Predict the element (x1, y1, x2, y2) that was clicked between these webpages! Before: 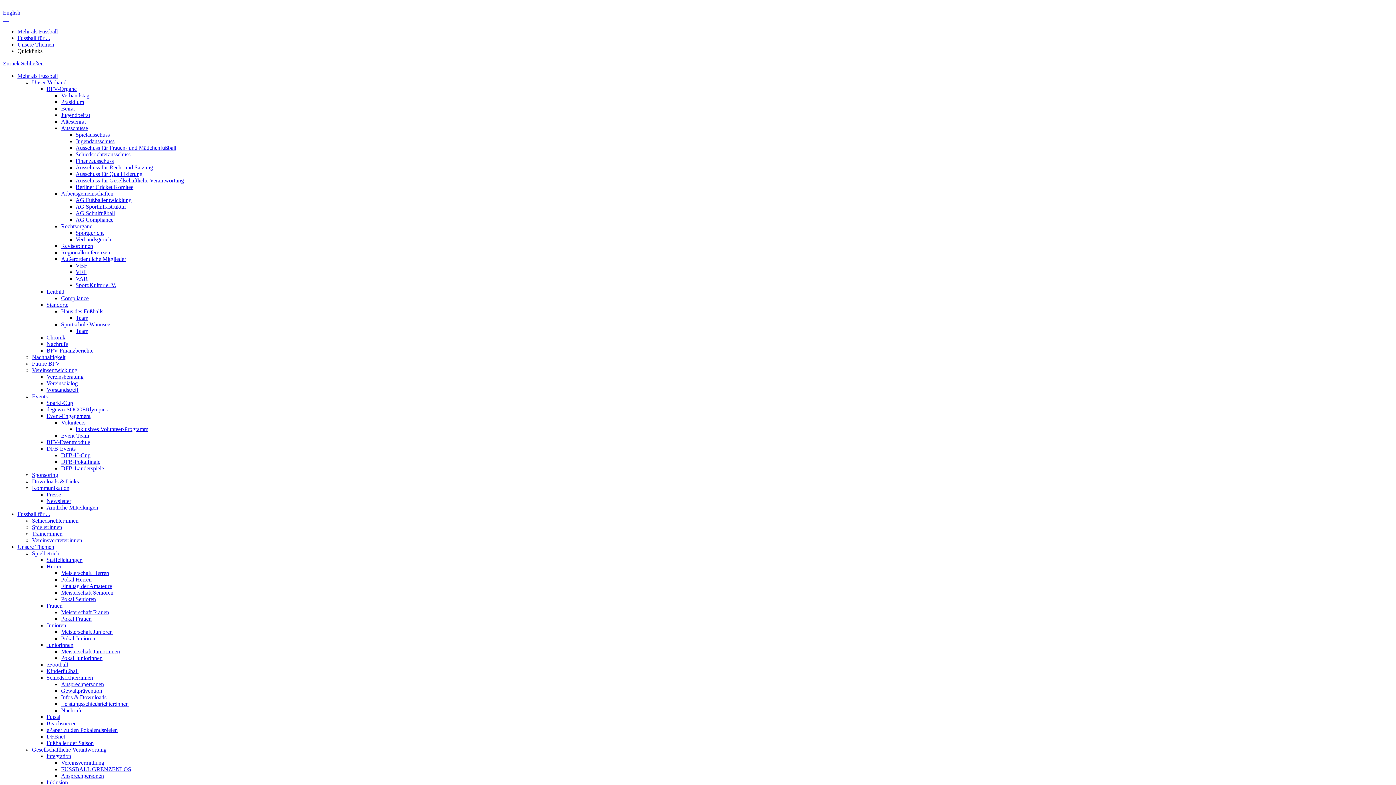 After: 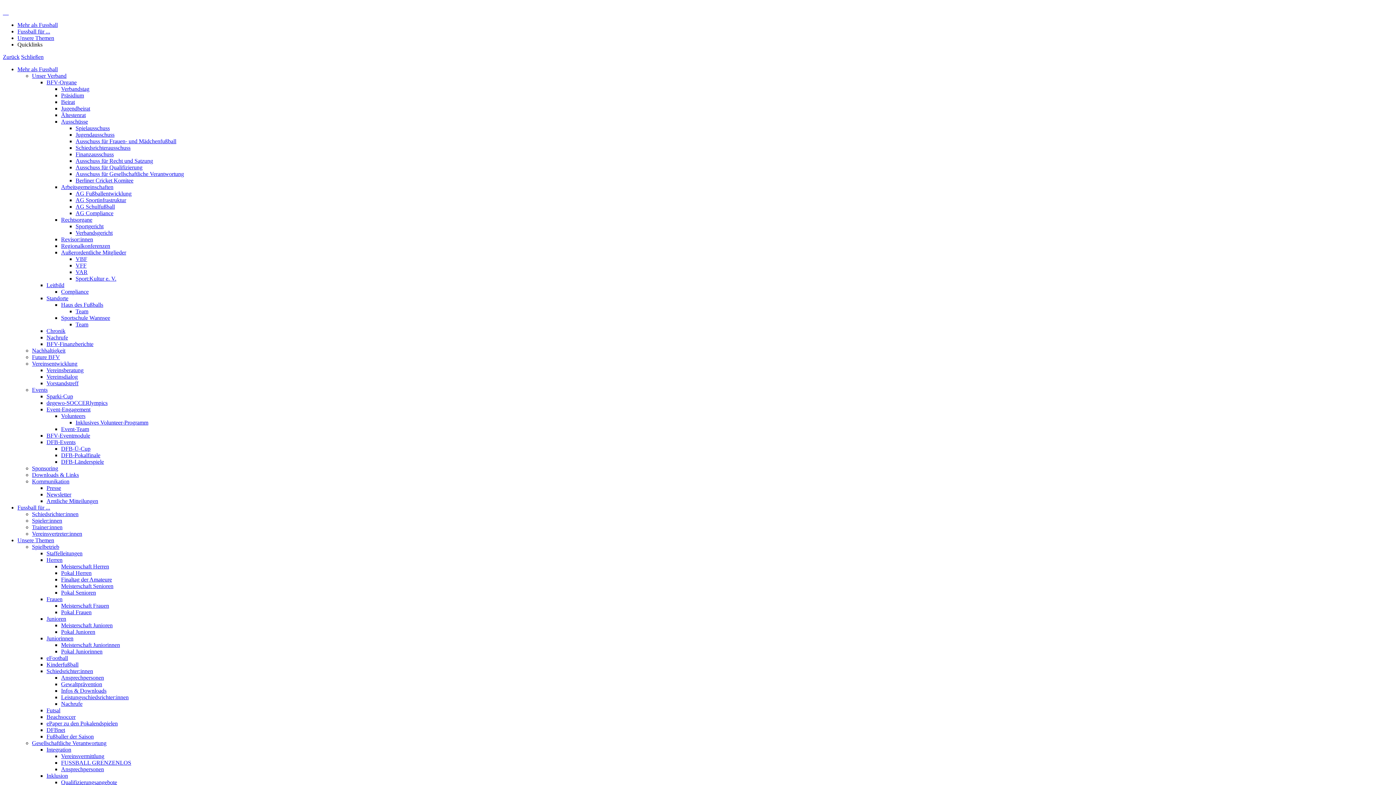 Action: label: Ansprechpersonen bbox: (61, 681, 104, 687)